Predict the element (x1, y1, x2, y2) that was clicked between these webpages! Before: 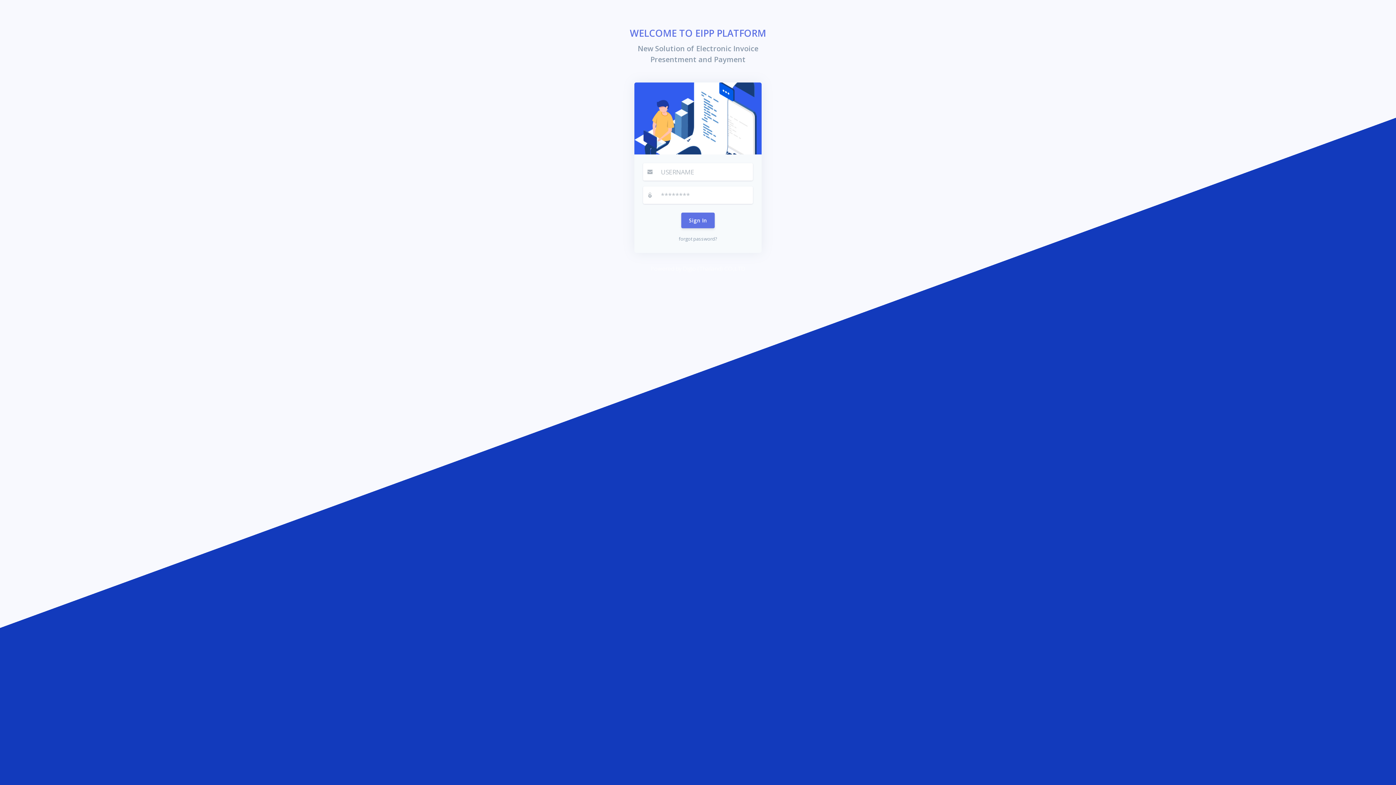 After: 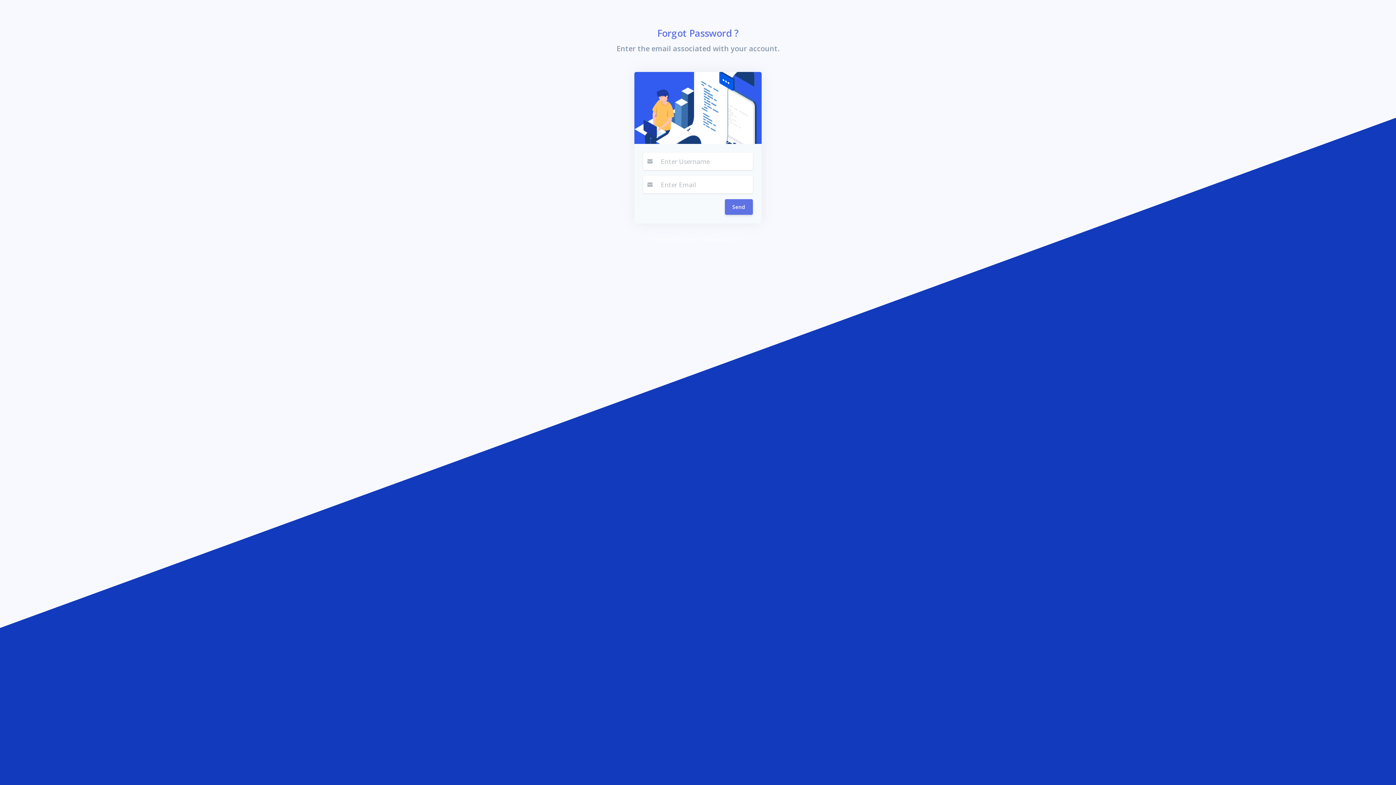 Action: bbox: (678, 235, 717, 242) label: forgot password?